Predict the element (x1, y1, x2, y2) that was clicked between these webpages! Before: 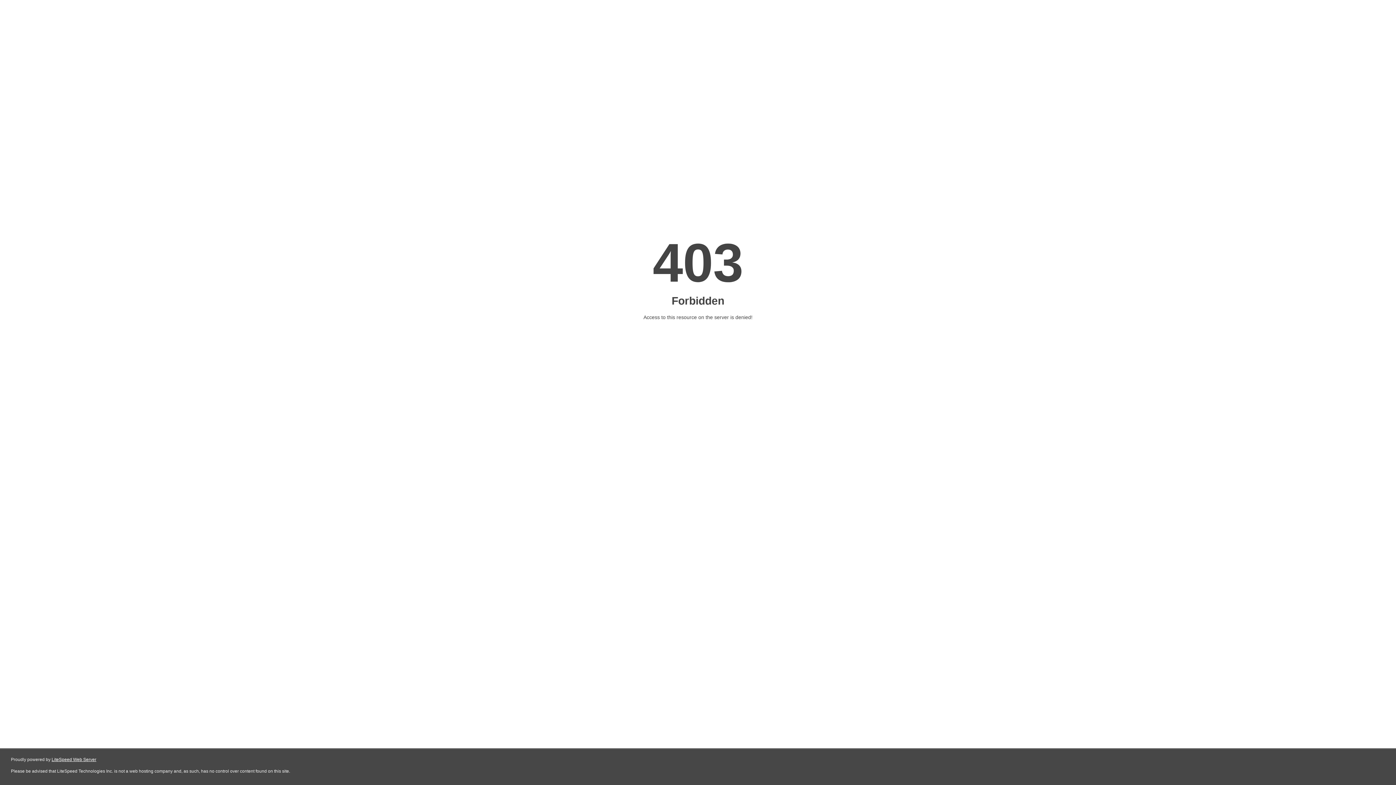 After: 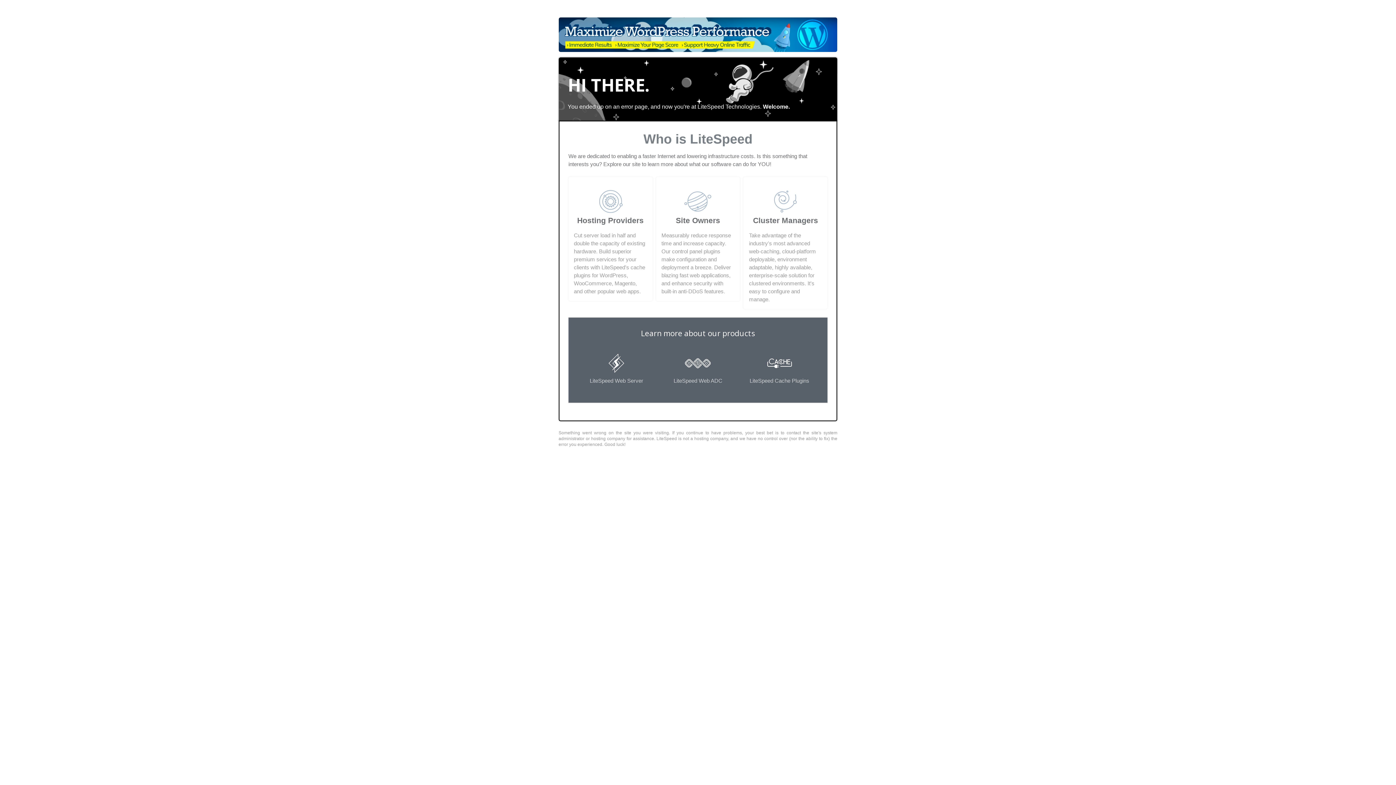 Action: label: LiteSpeed Web Server bbox: (51, 757, 96, 762)